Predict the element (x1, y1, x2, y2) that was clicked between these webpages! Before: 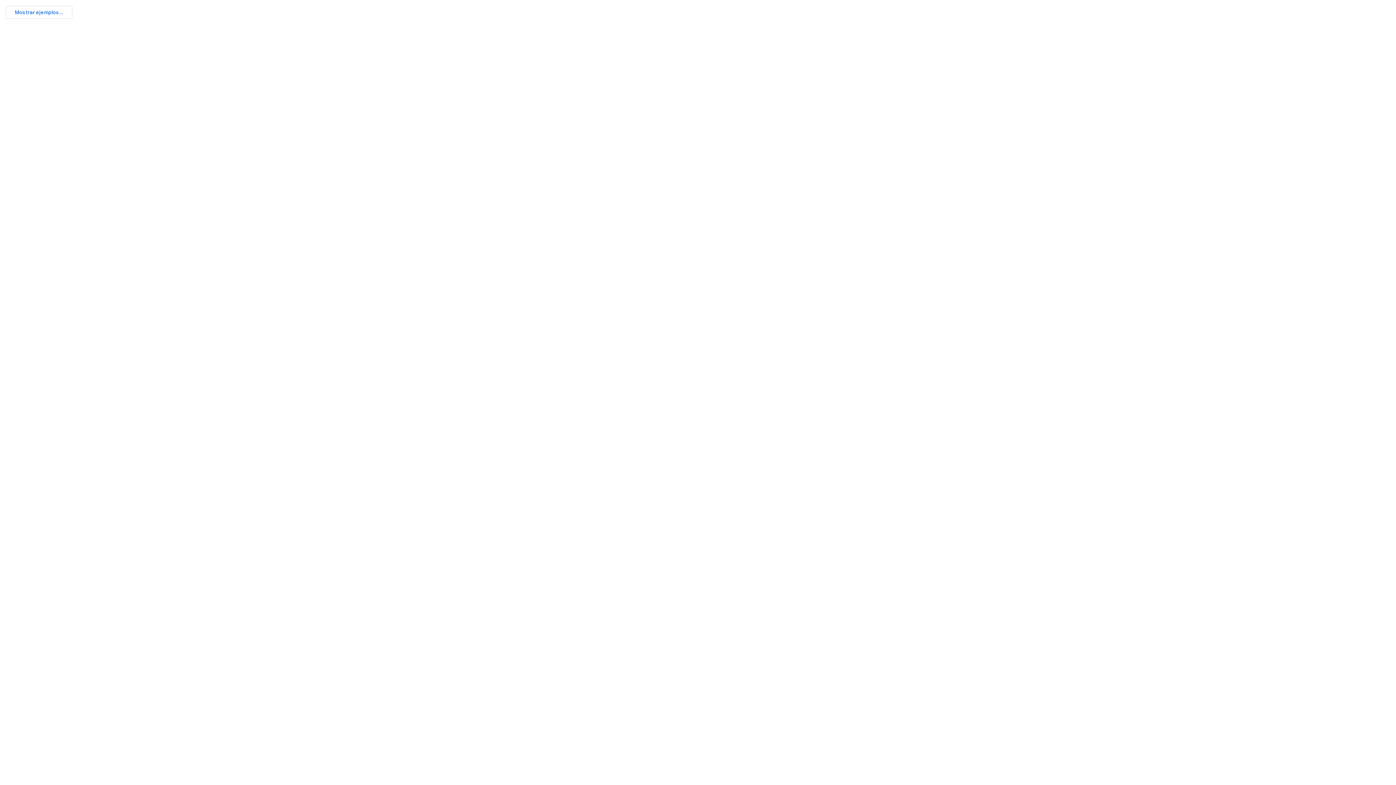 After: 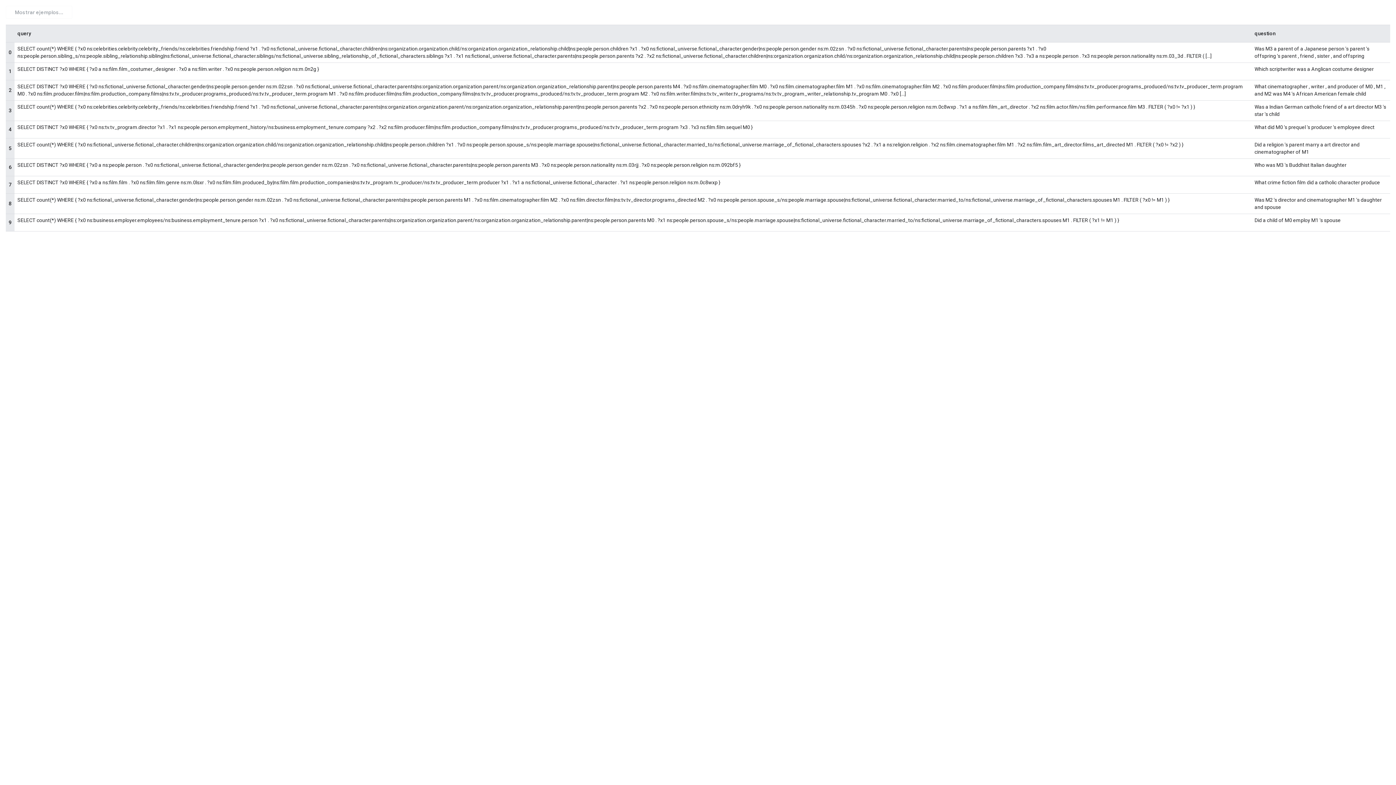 Action: label: Mostrar ejemplos... bbox: (5, 5, 72, 18)